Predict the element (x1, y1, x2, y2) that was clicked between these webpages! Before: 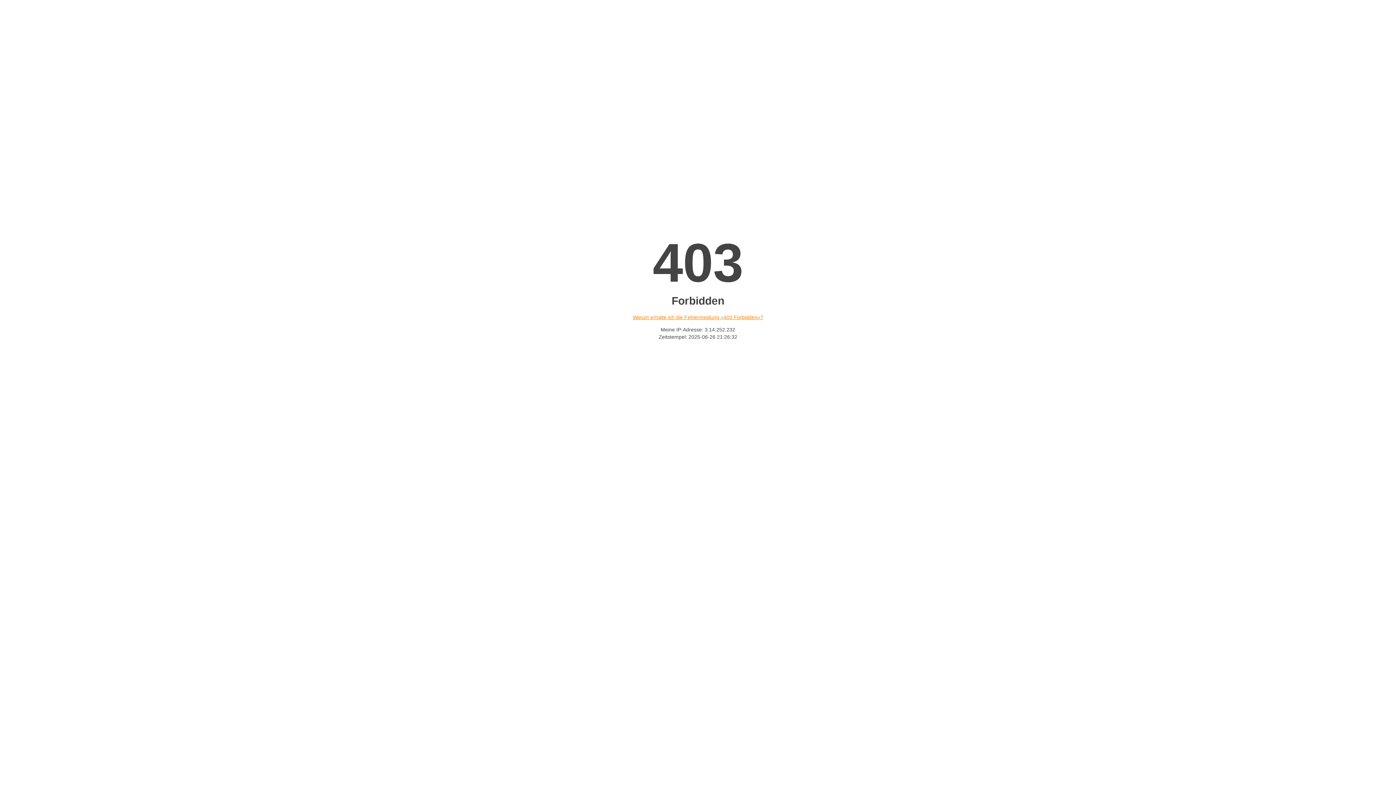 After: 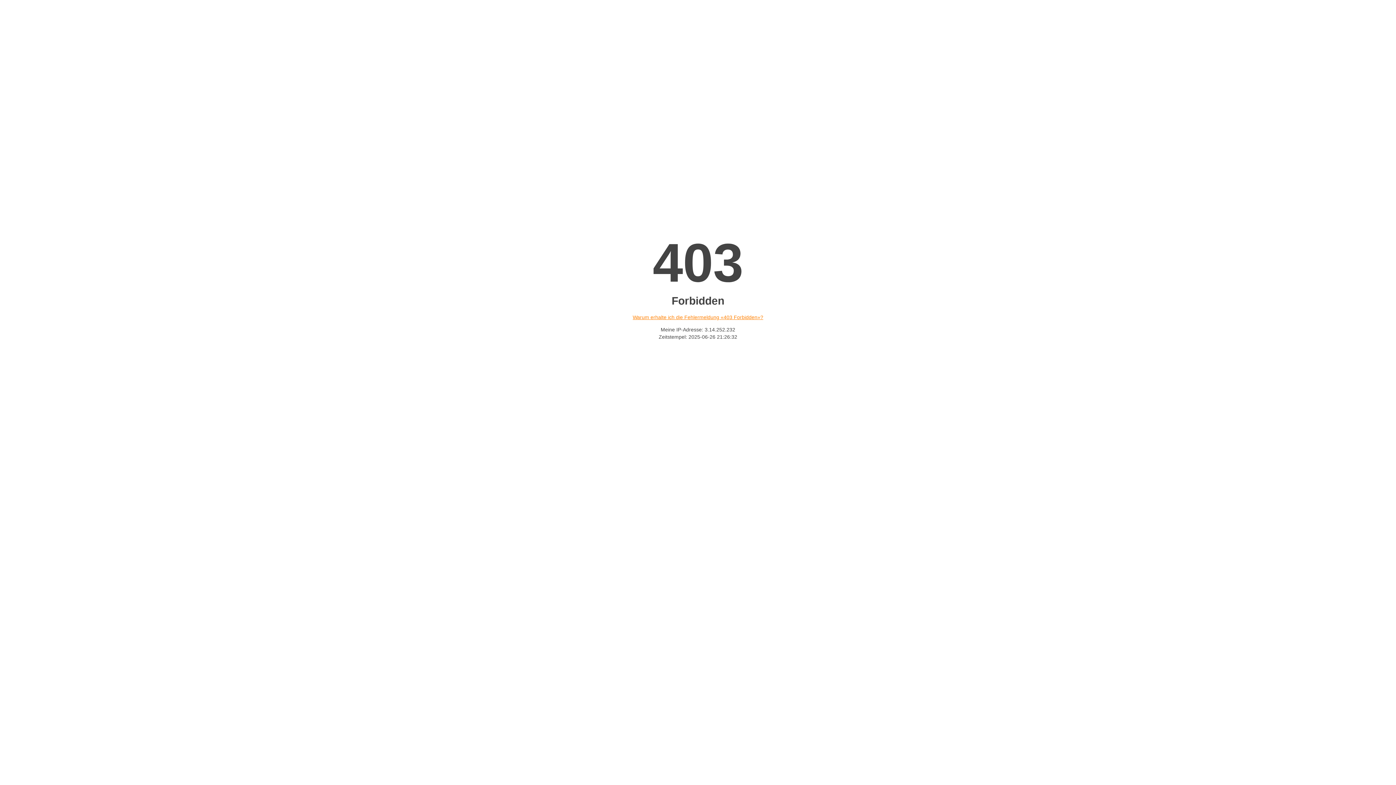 Action: bbox: (632, 314, 763, 320) label: Warum erhalte ich die Fehlermeldung «403 Forbidden»?